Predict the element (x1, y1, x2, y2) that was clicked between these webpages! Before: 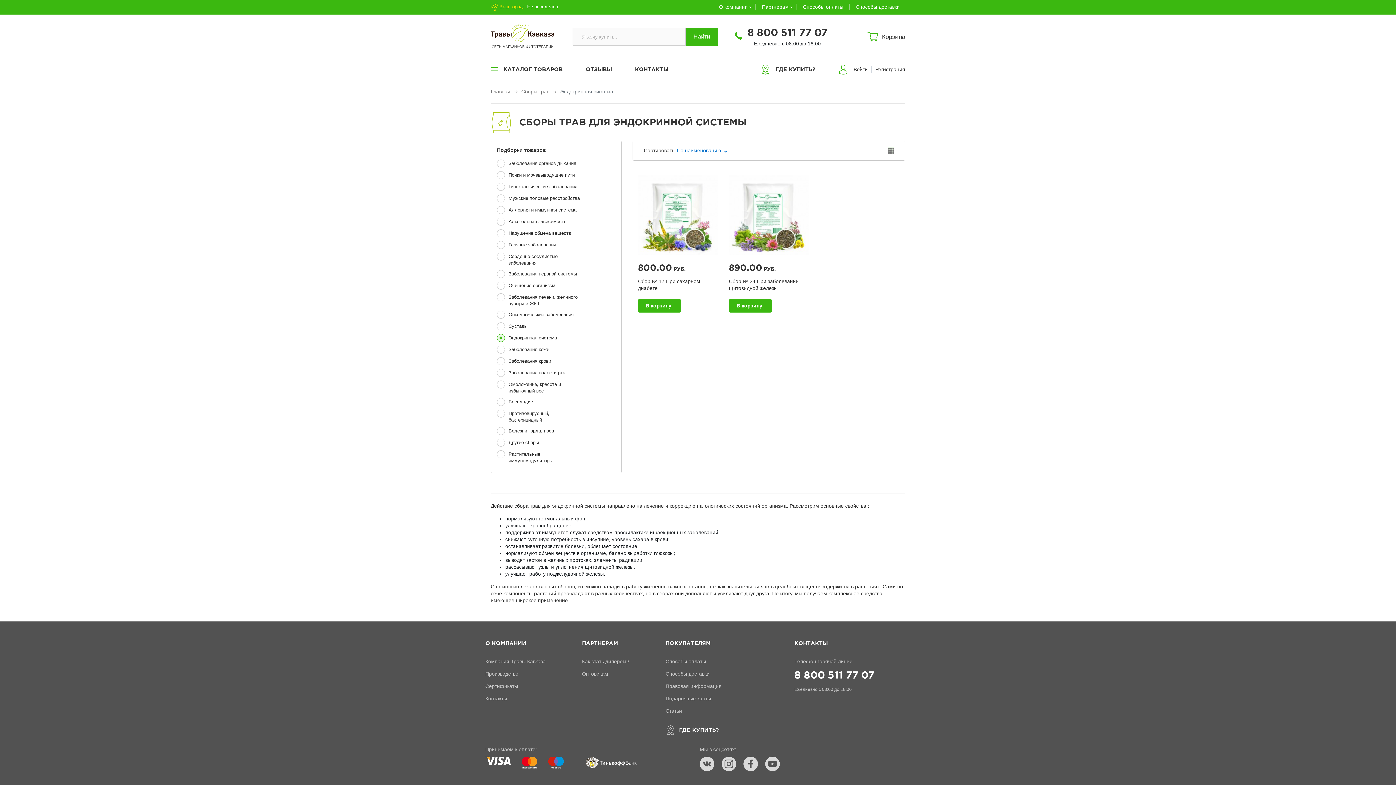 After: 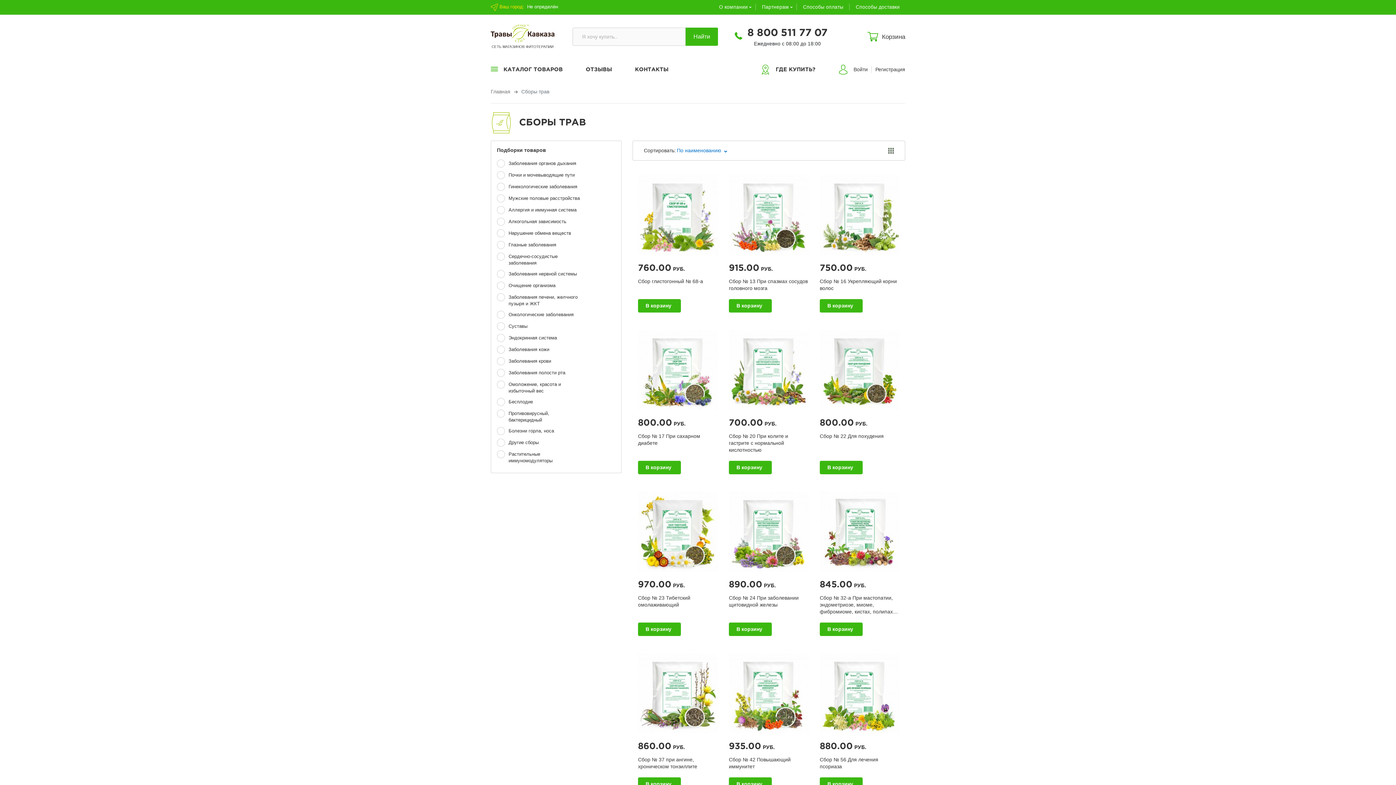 Action: bbox: (521, 87, 549, 96) label: Сборы трав